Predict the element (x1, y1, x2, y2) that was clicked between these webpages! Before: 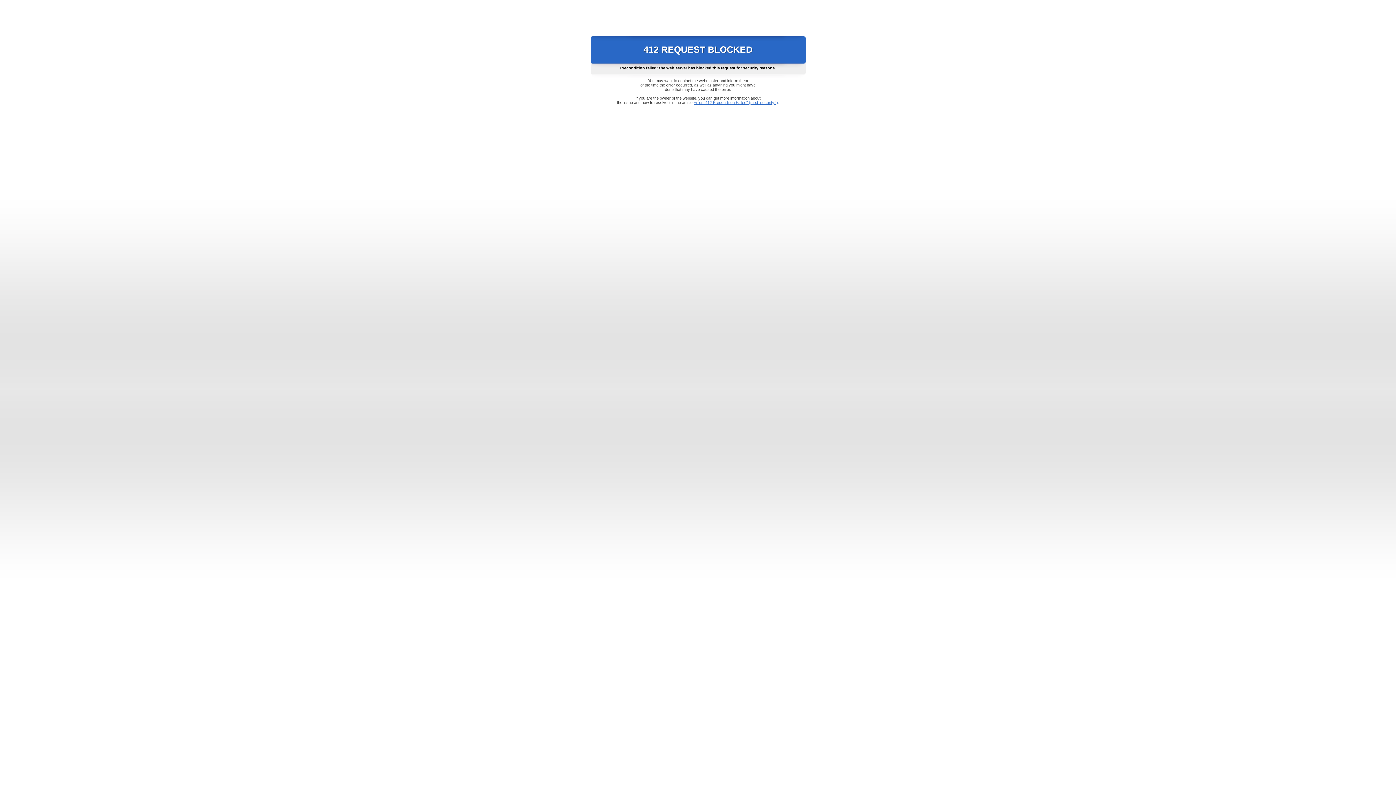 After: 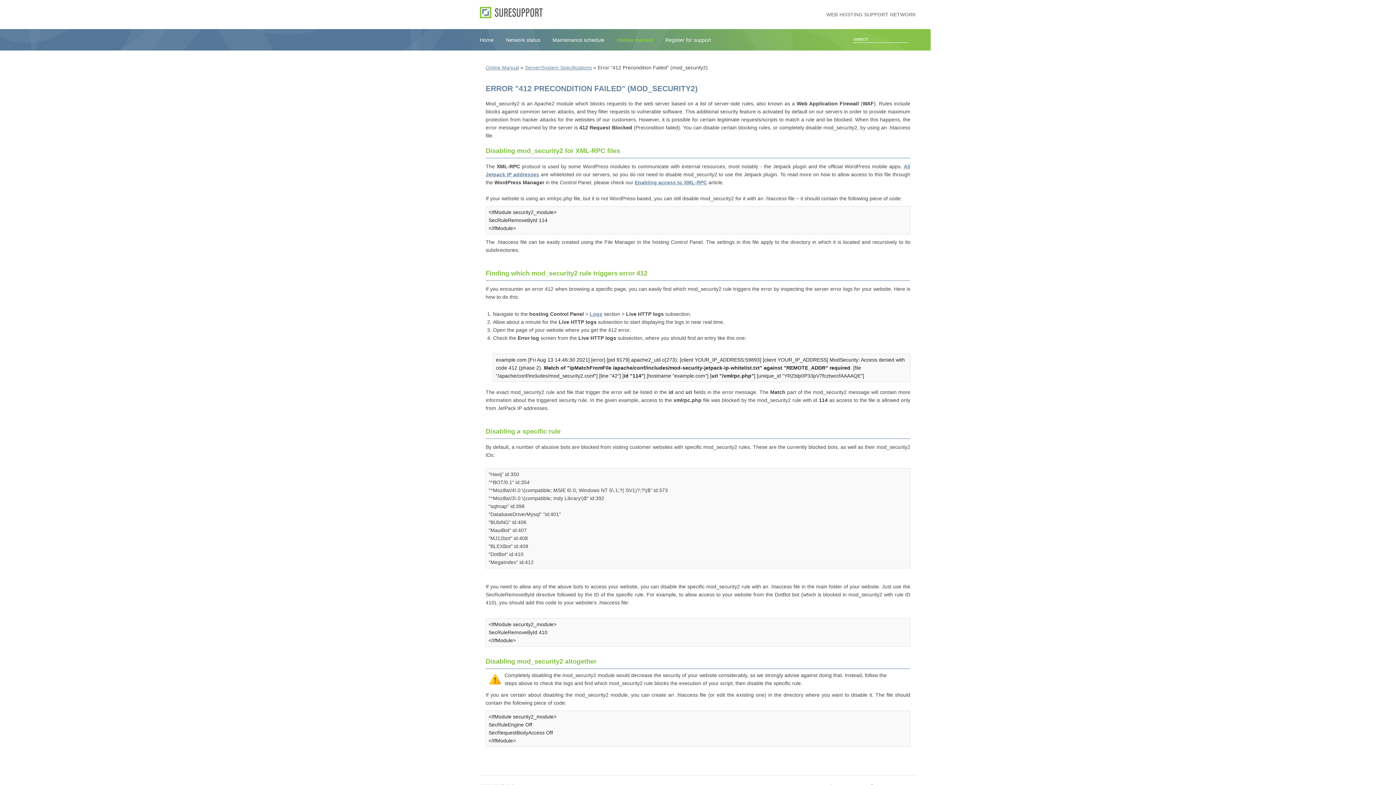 Action: bbox: (693, 100, 778, 104) label: Error "412 Precondition Failed" (mod_security2)